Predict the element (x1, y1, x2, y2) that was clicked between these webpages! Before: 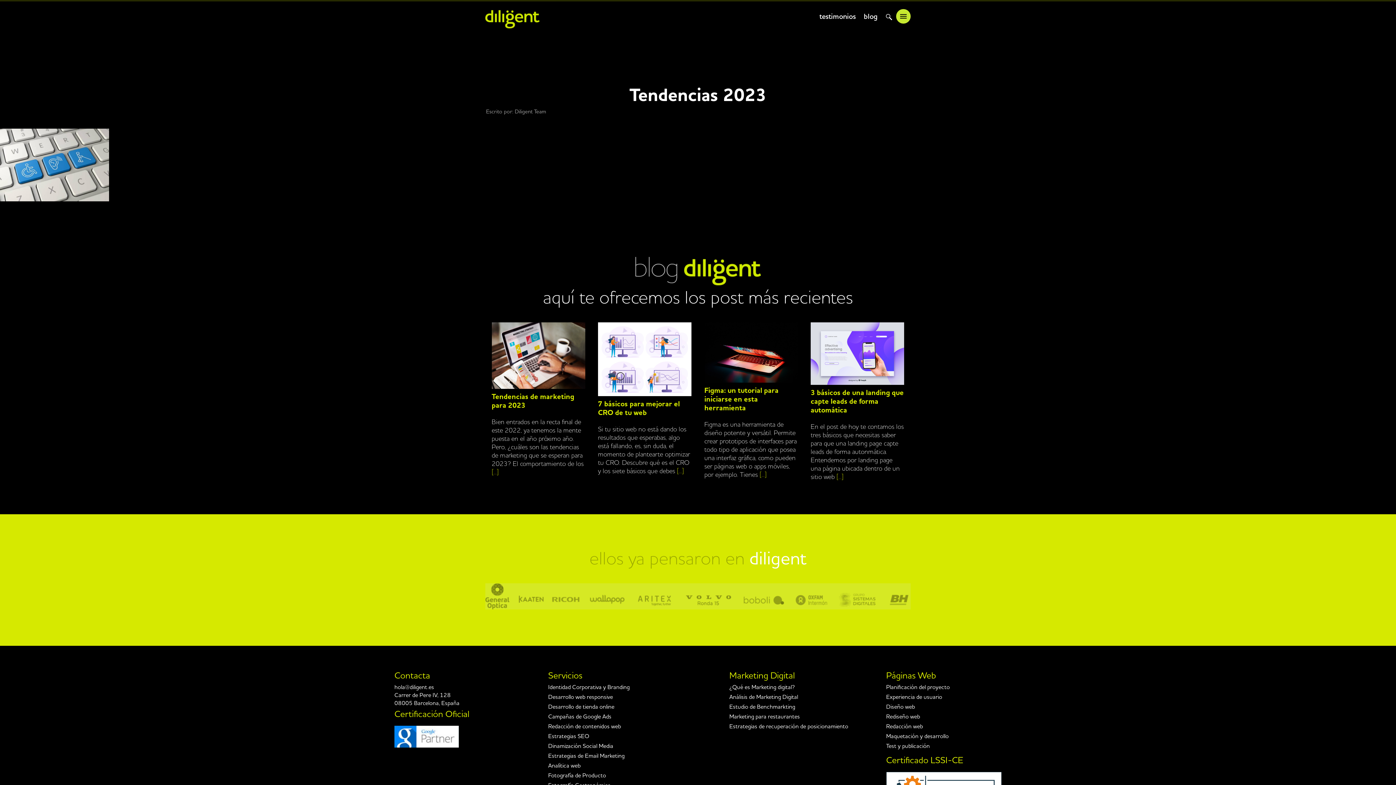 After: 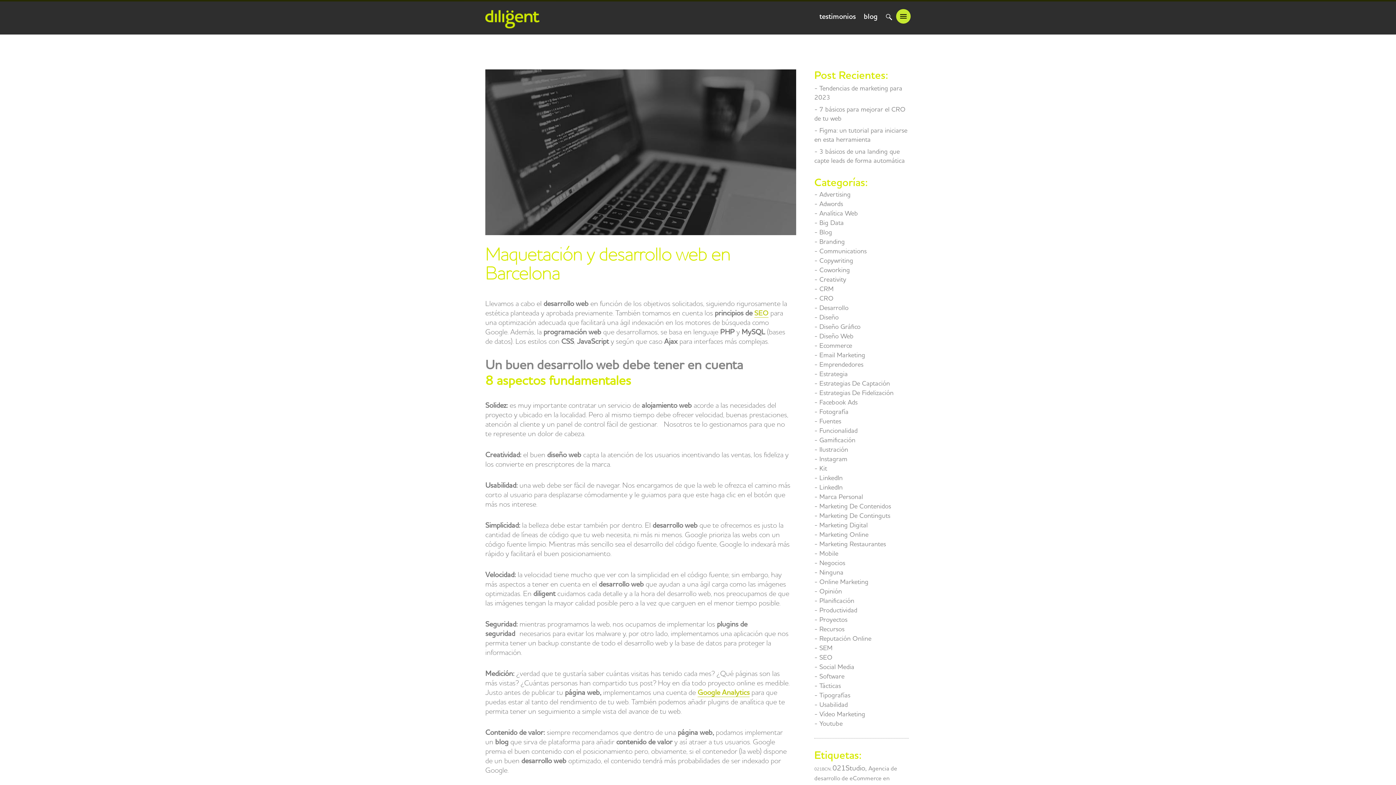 Action: bbox: (886, 734, 948, 740) label: Maquetación y desarrollo